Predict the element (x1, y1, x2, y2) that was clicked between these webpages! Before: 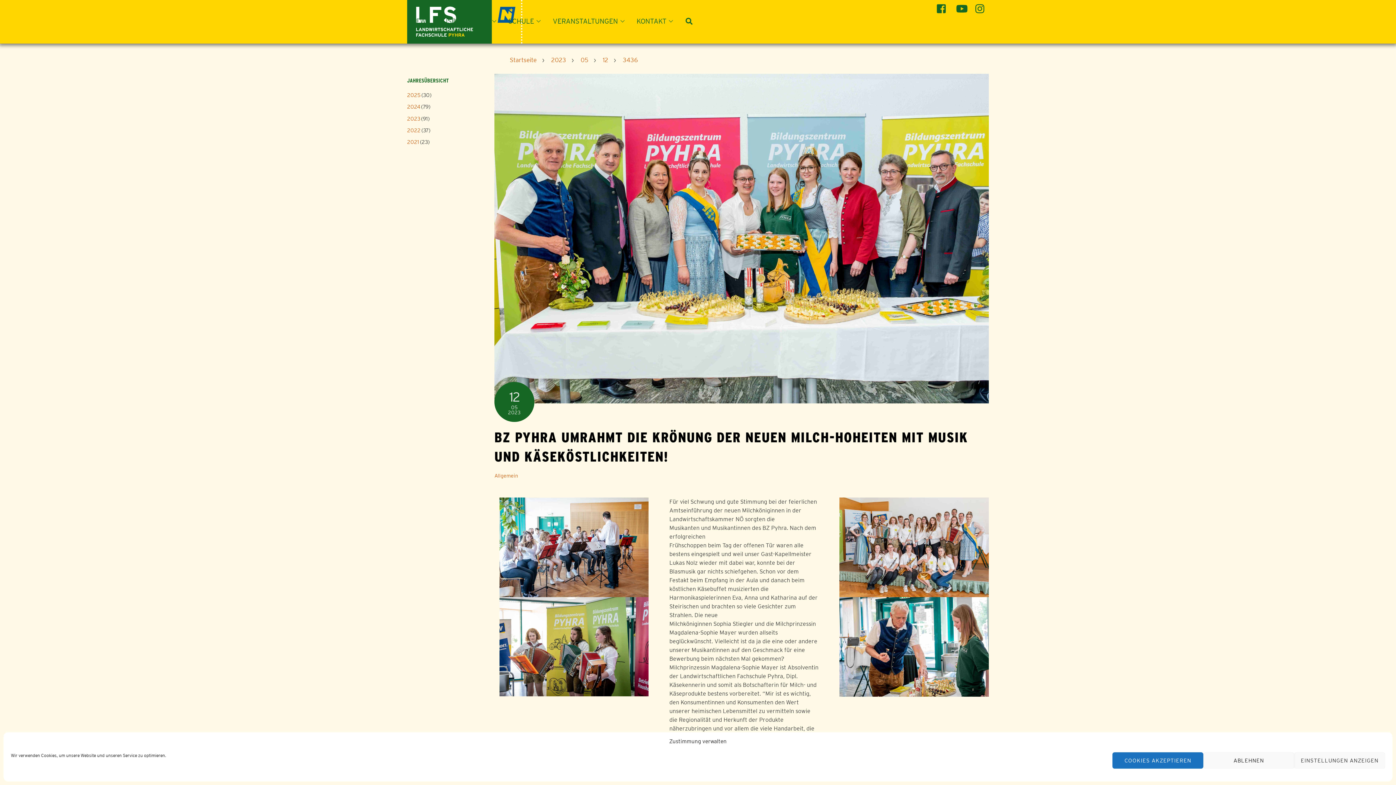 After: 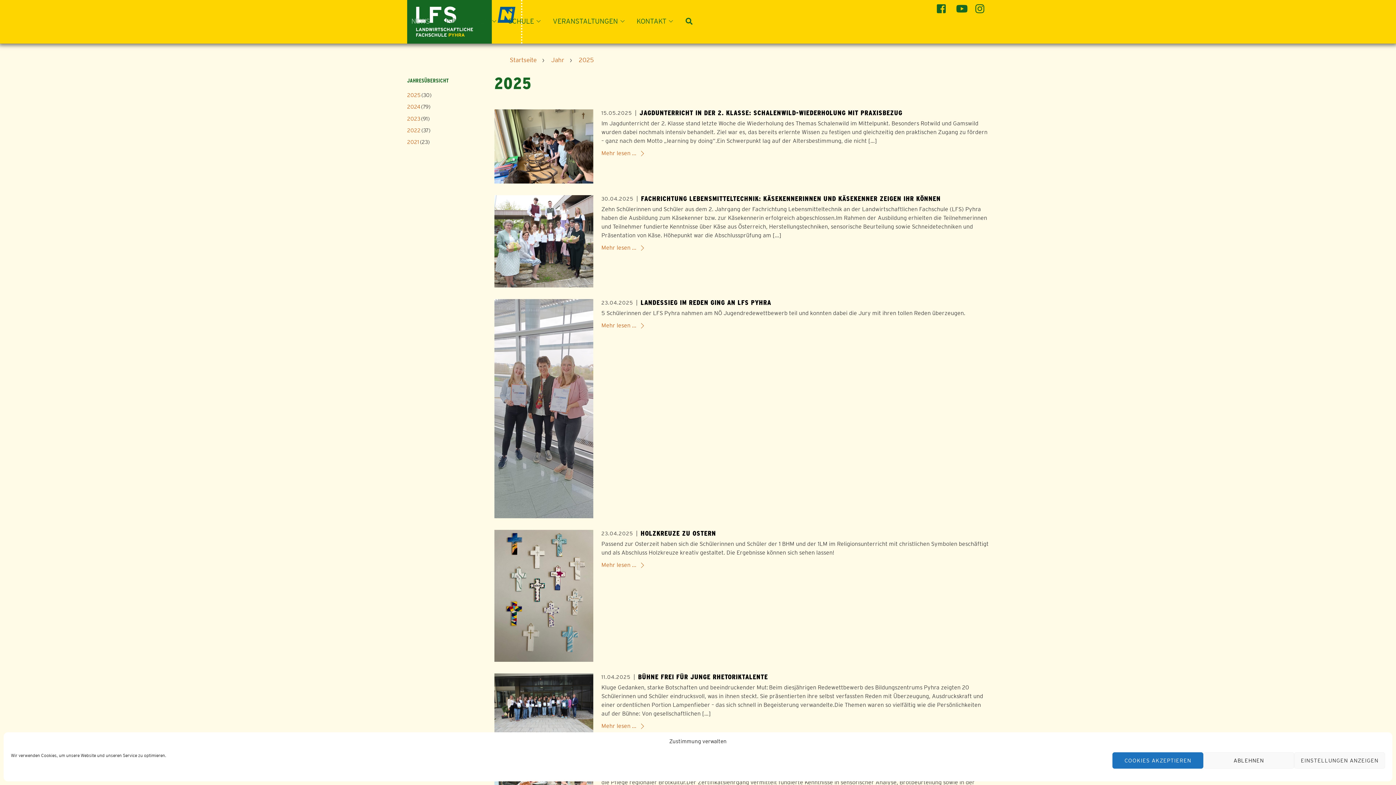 Action: label: 2025 bbox: (407, 92, 420, 98)